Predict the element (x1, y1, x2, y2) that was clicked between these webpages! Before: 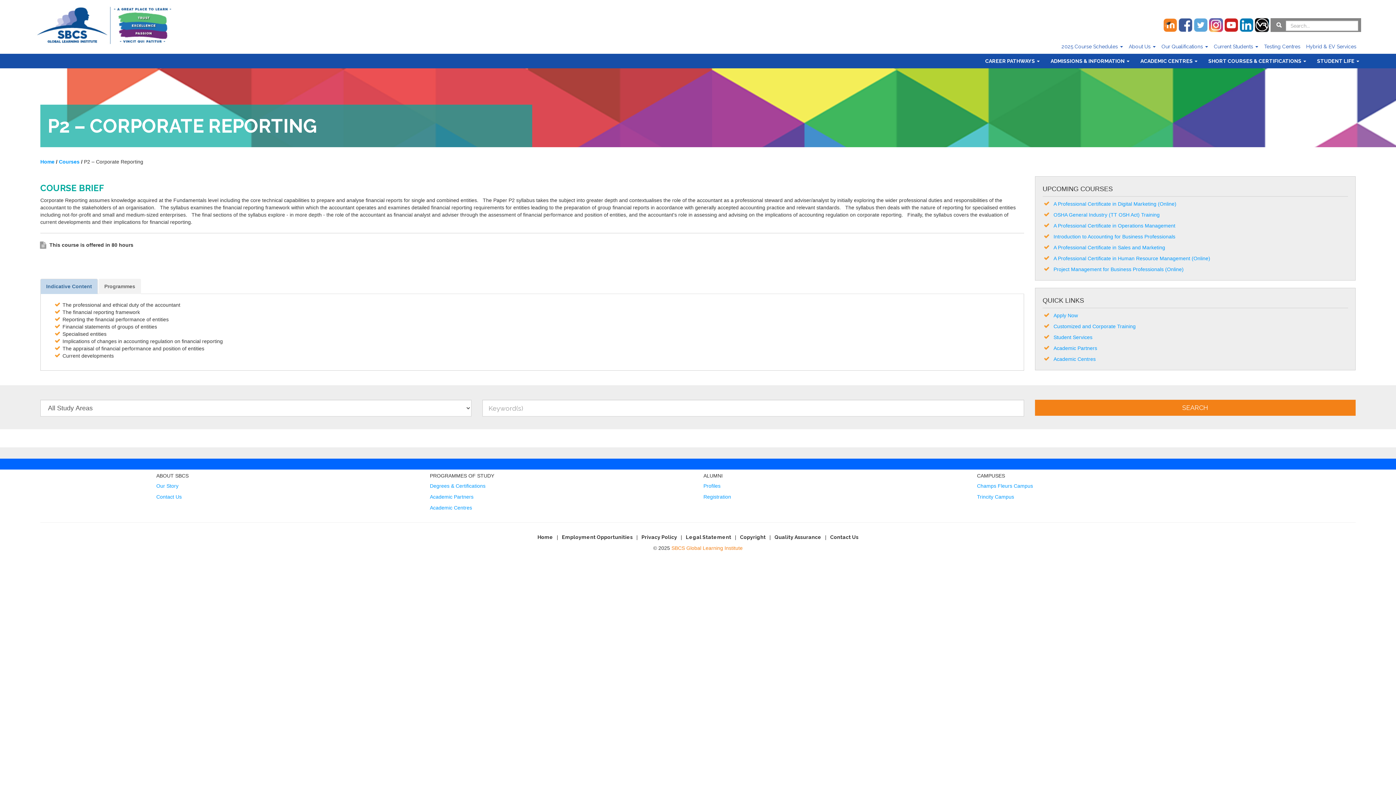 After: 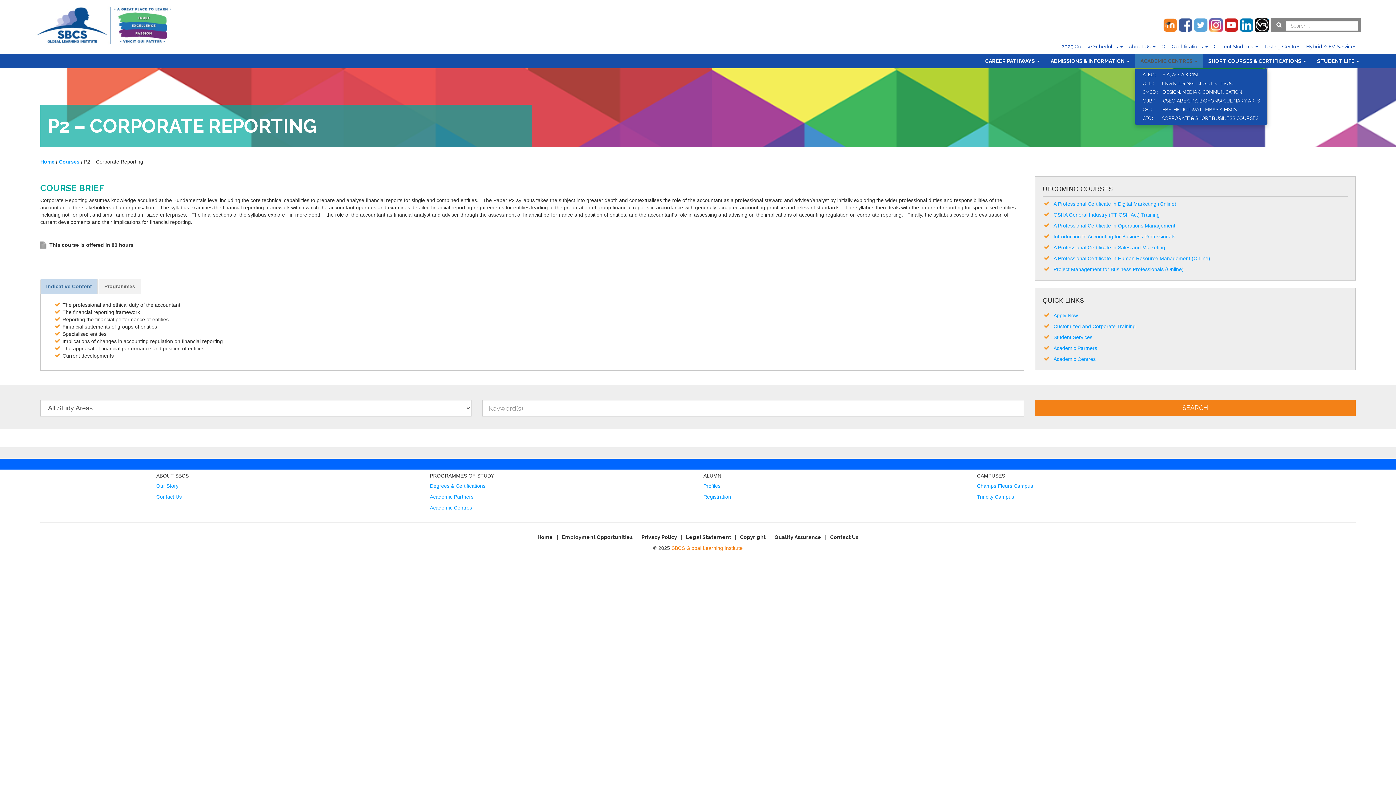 Action: bbox: (1135, 53, 1203, 68) label: ACADEMIC CENTRES 